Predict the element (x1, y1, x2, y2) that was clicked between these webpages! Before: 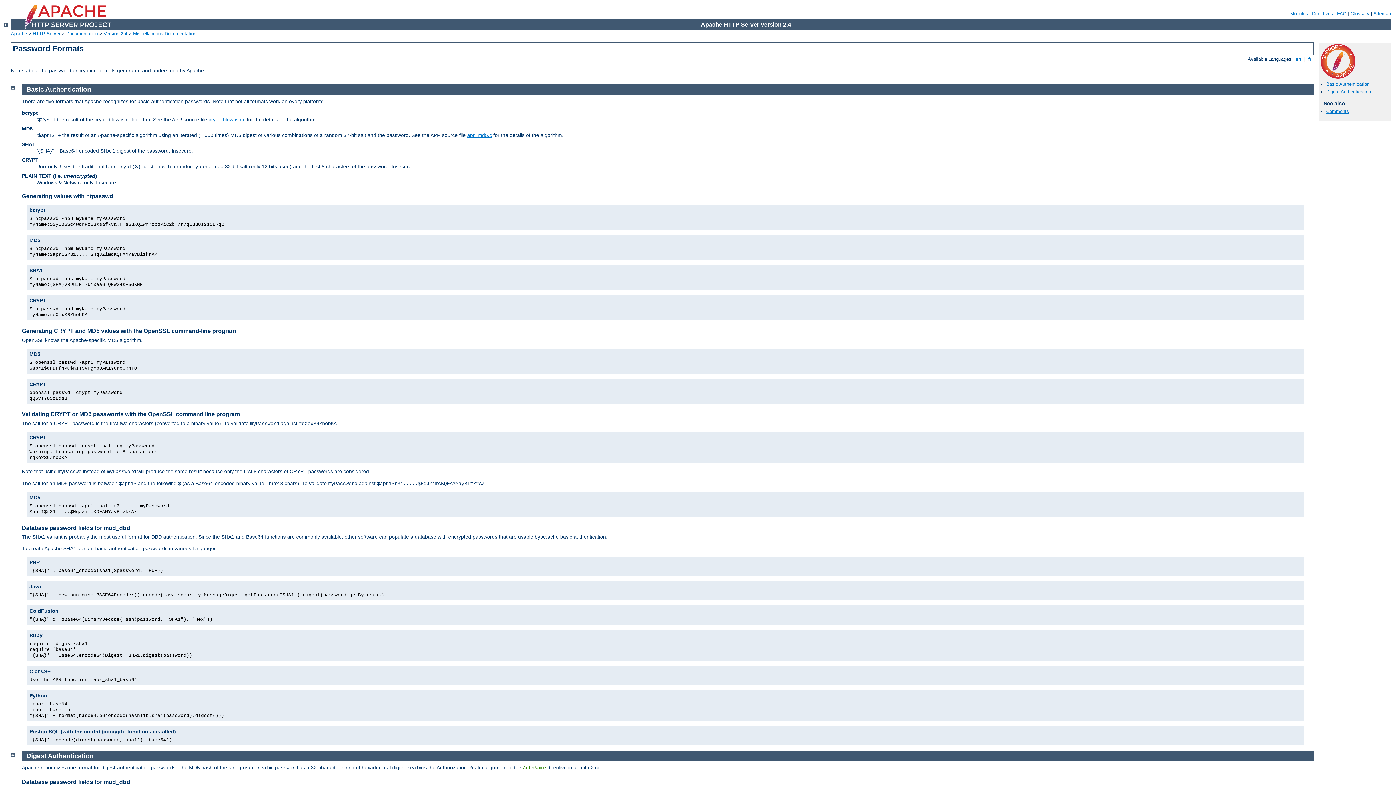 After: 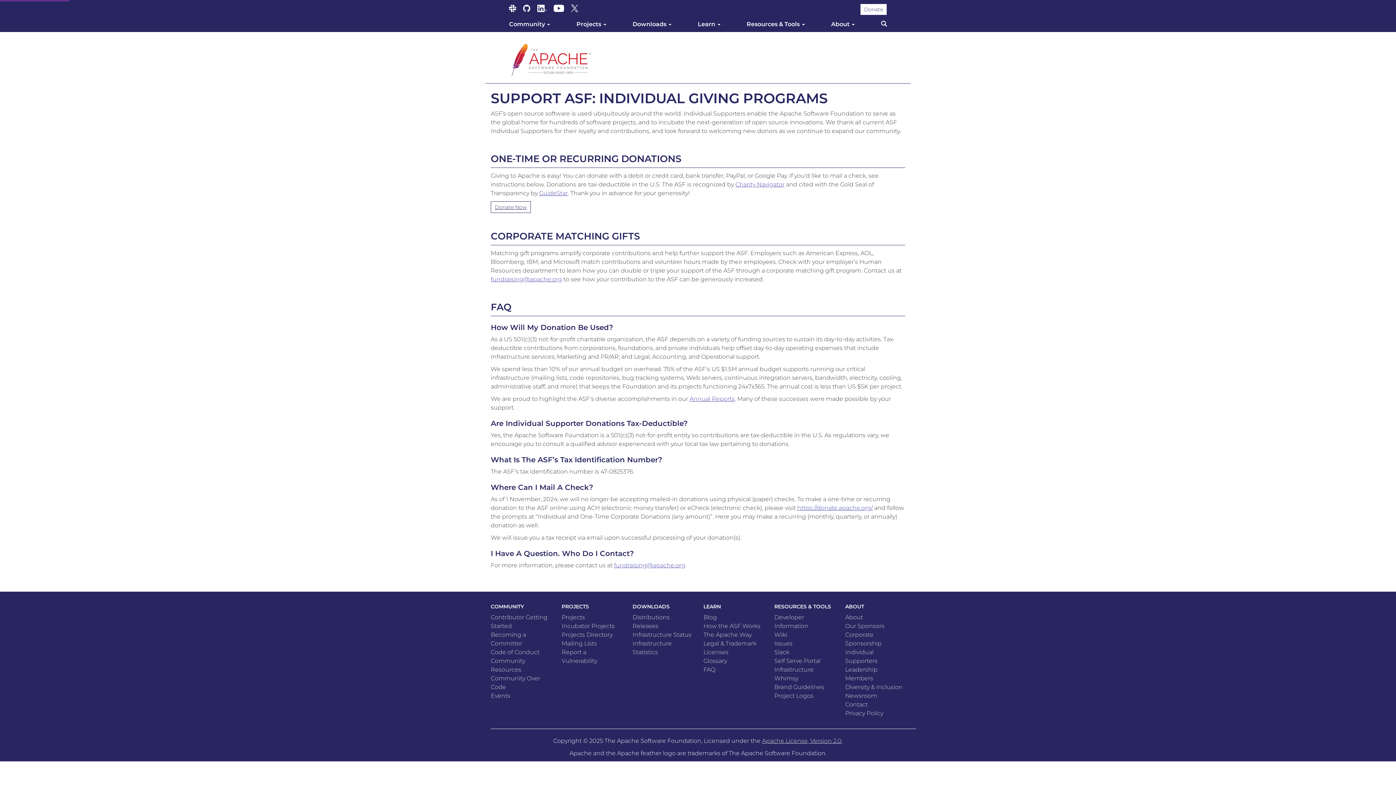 Action: bbox: (1321, 73, 1355, 79)